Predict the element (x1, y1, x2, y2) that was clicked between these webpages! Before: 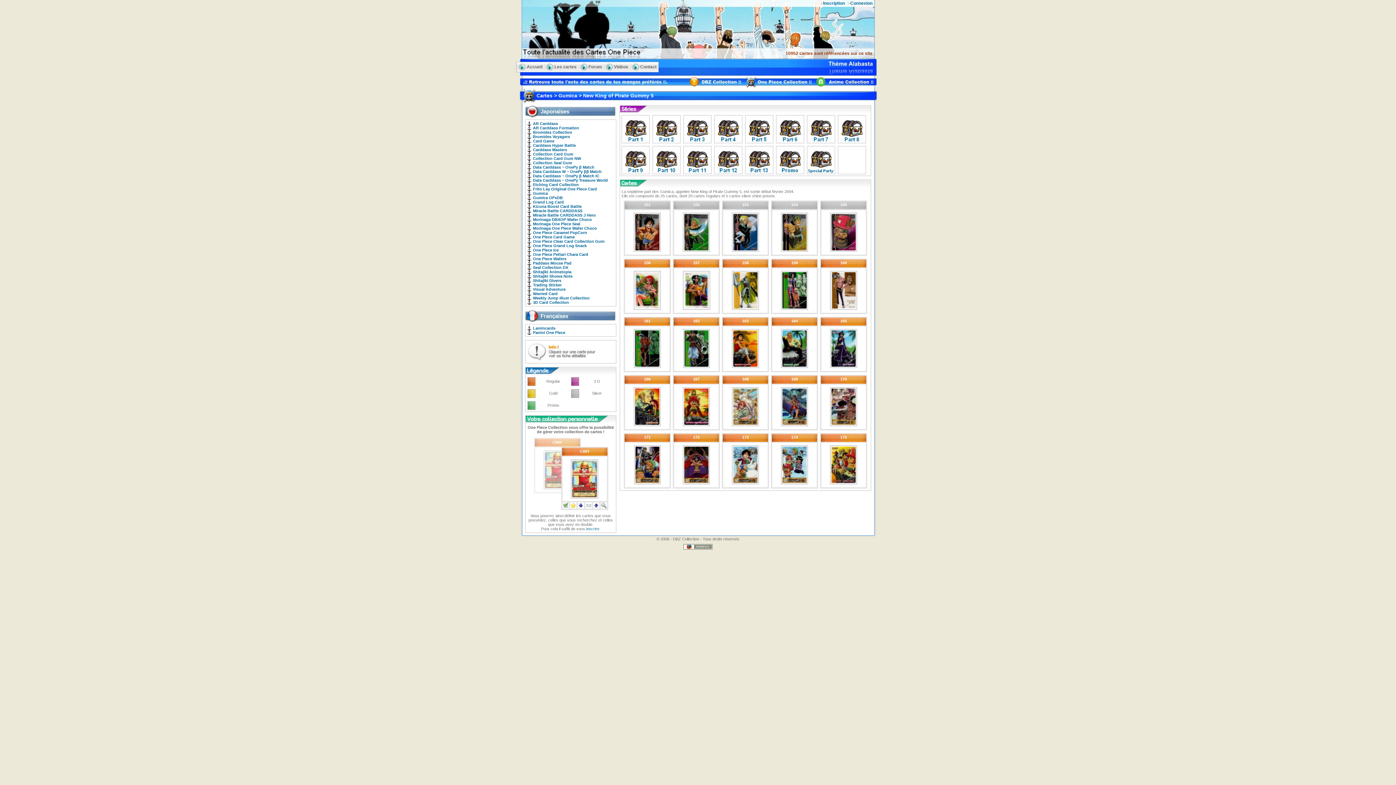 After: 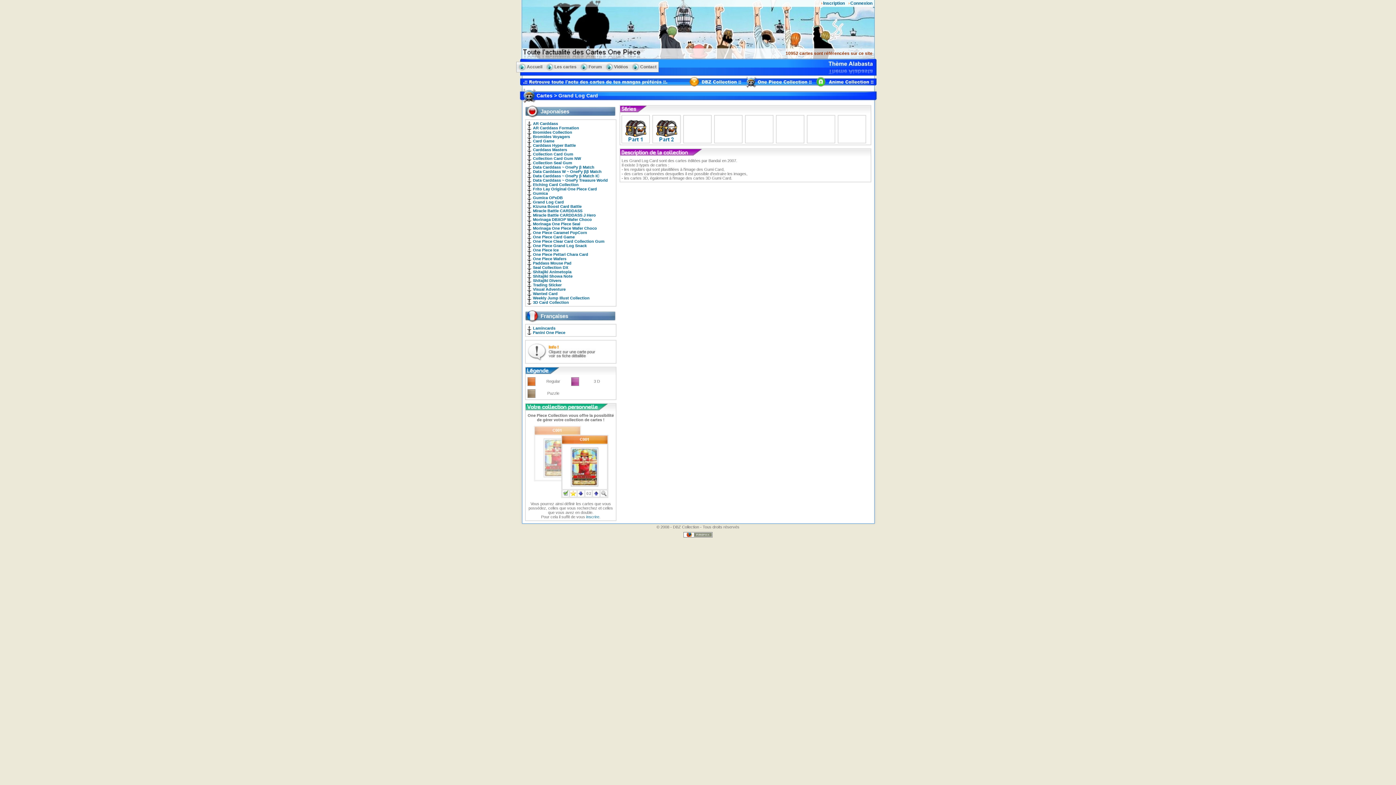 Action: label: Grand Log Card bbox: (527, 200, 564, 204)